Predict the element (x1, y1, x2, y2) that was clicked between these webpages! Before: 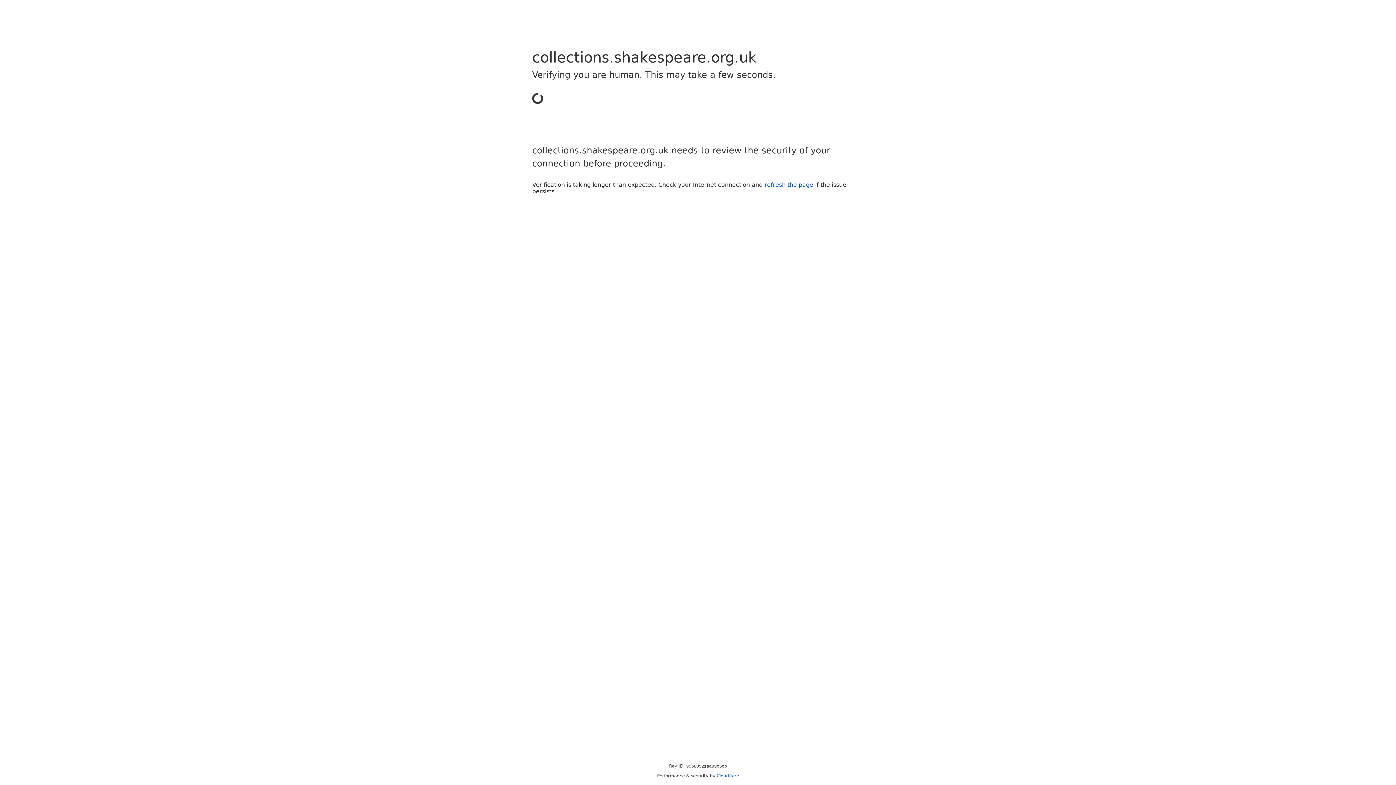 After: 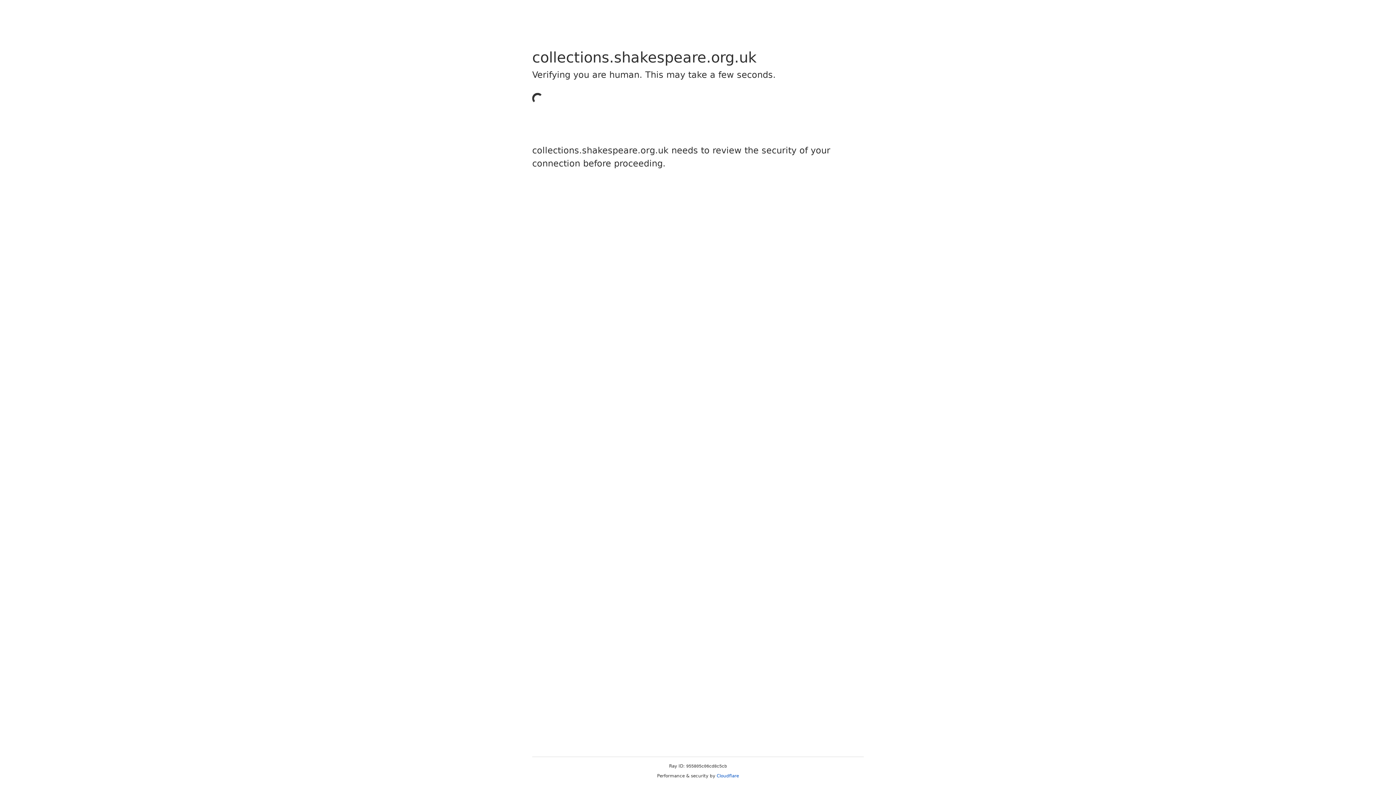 Action: bbox: (716, 773, 739, 778) label: Cloudflare